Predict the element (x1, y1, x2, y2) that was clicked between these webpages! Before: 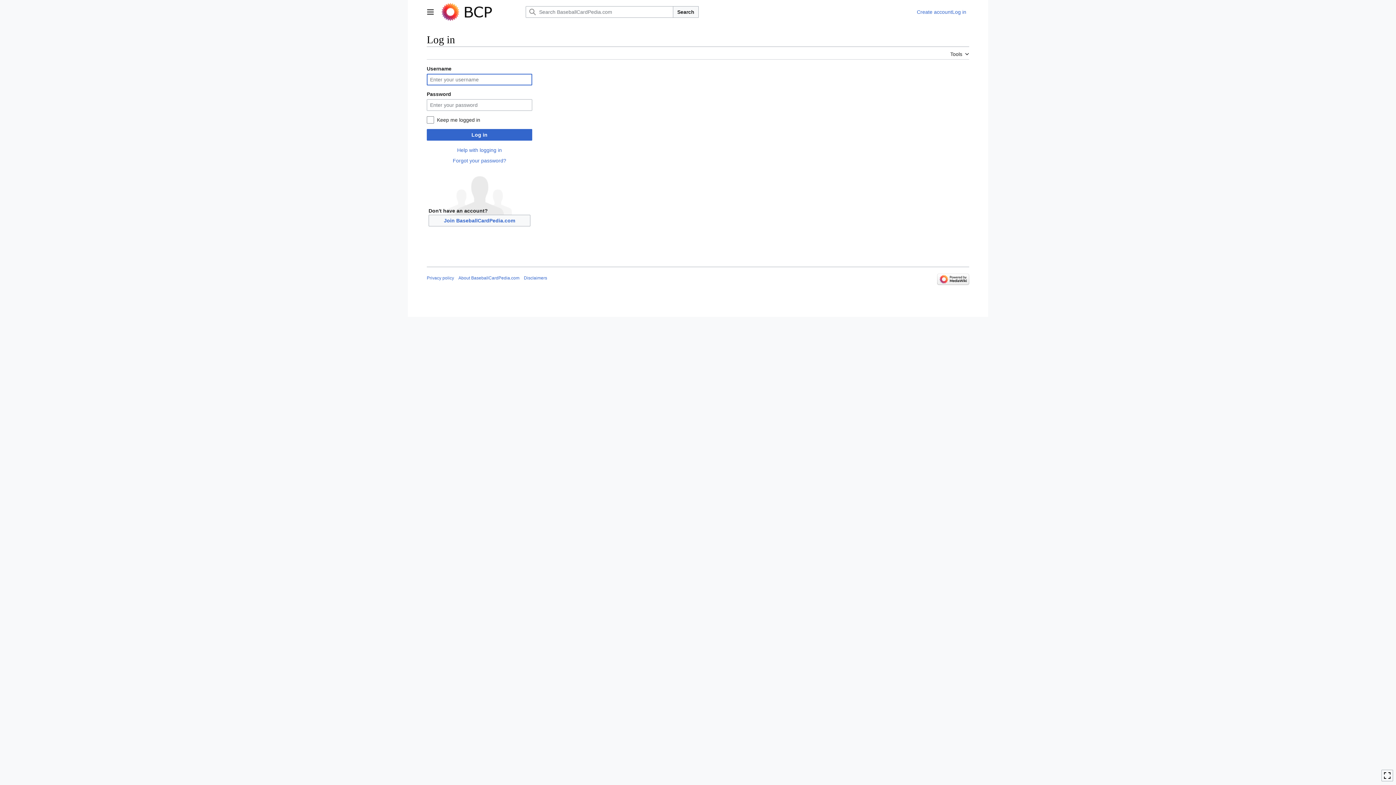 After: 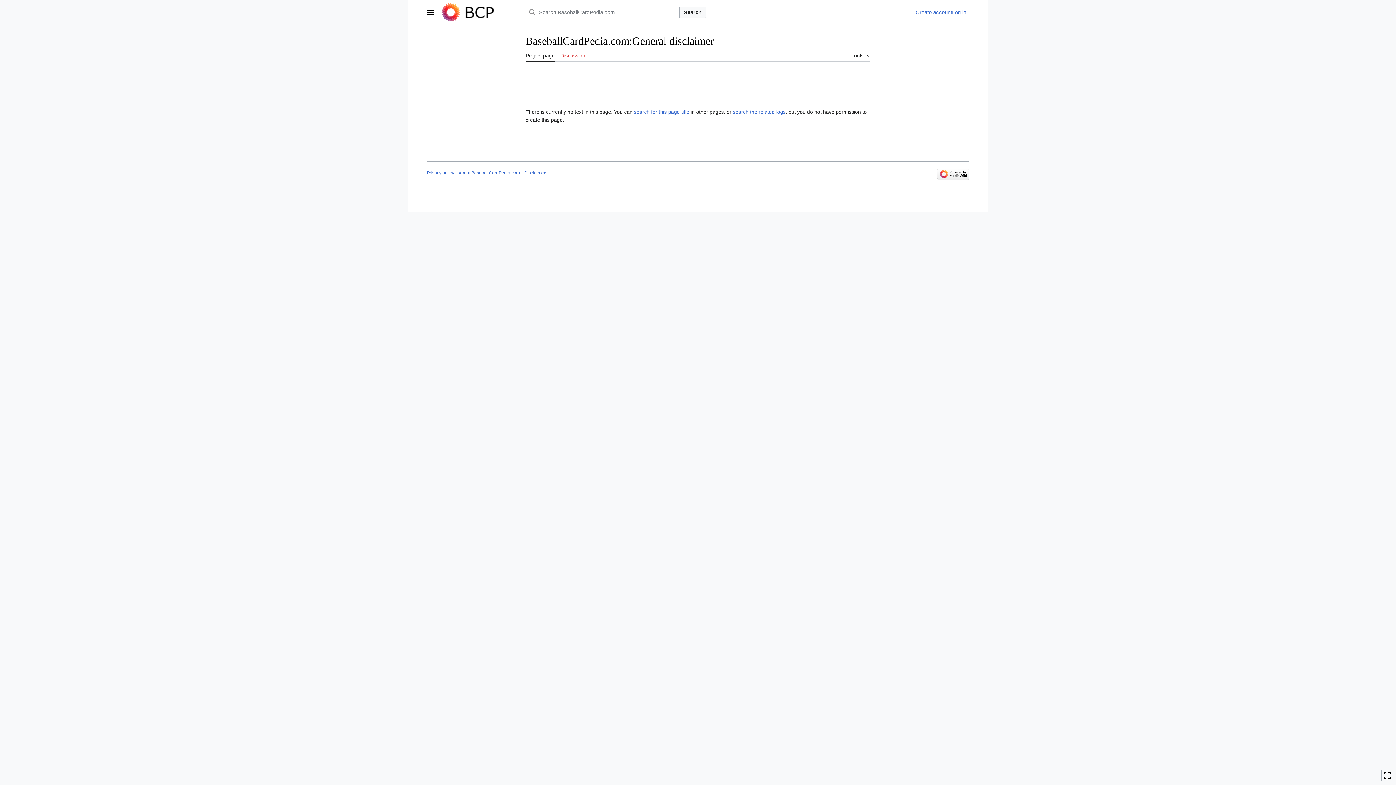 Action: label: Disclaimers bbox: (524, 275, 547, 280)